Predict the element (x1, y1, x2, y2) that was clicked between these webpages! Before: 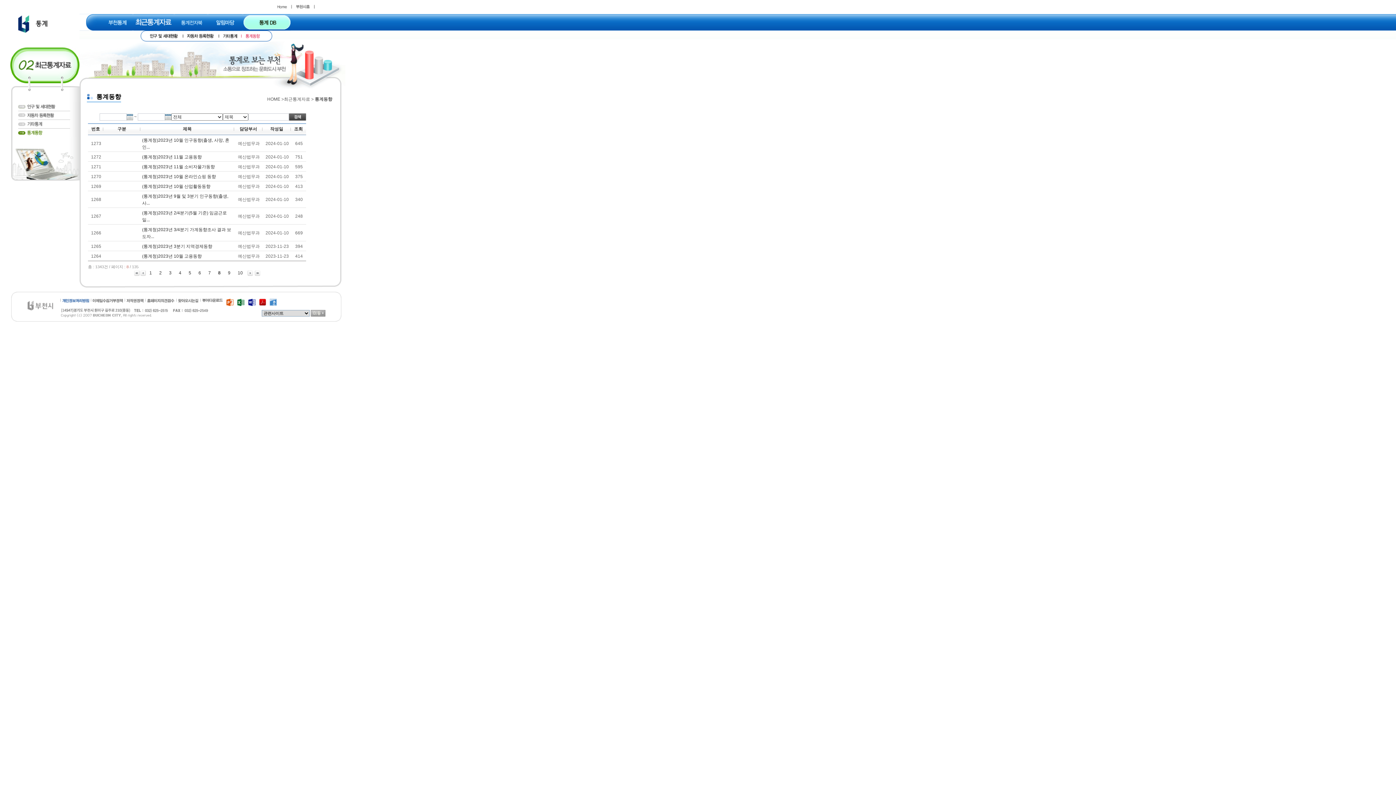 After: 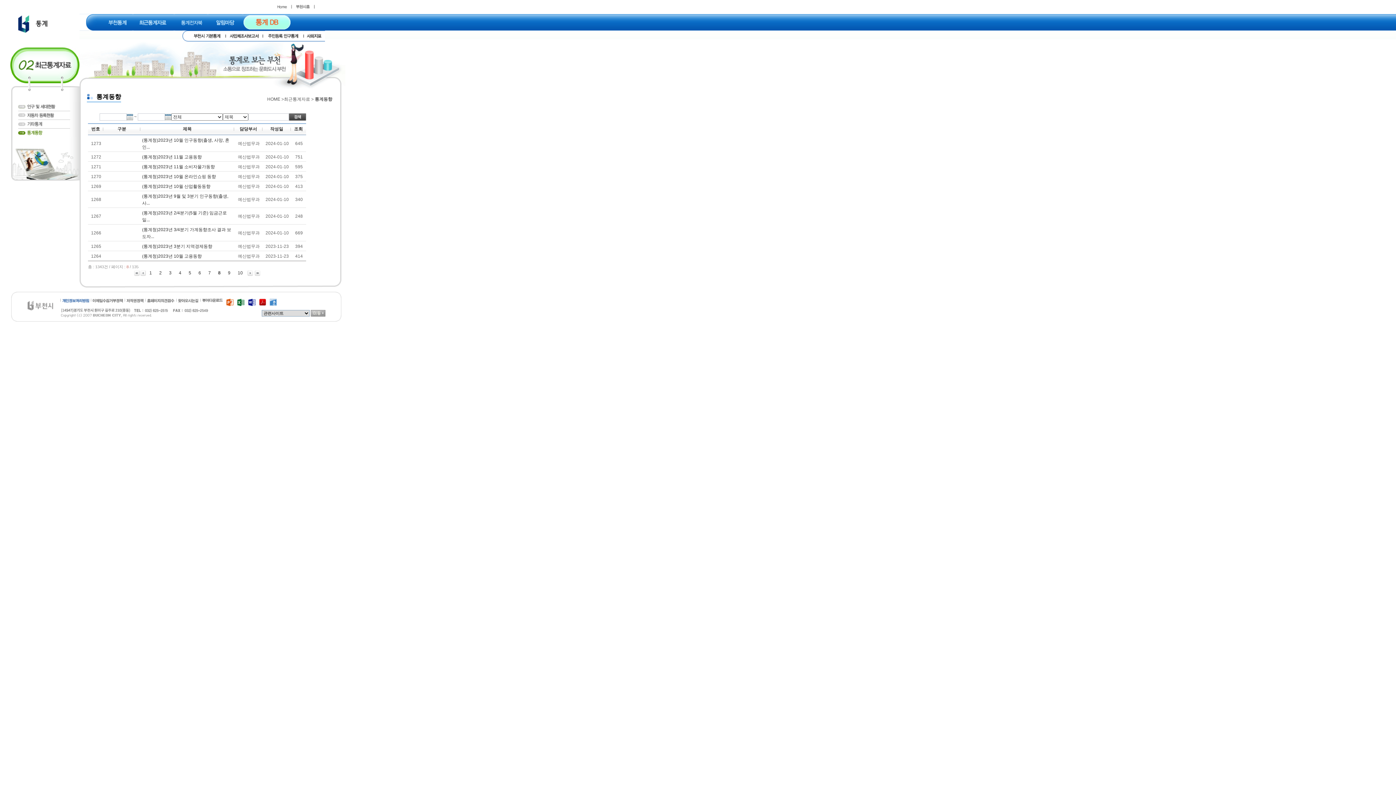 Action: bbox: (243, 14, 290, 30)